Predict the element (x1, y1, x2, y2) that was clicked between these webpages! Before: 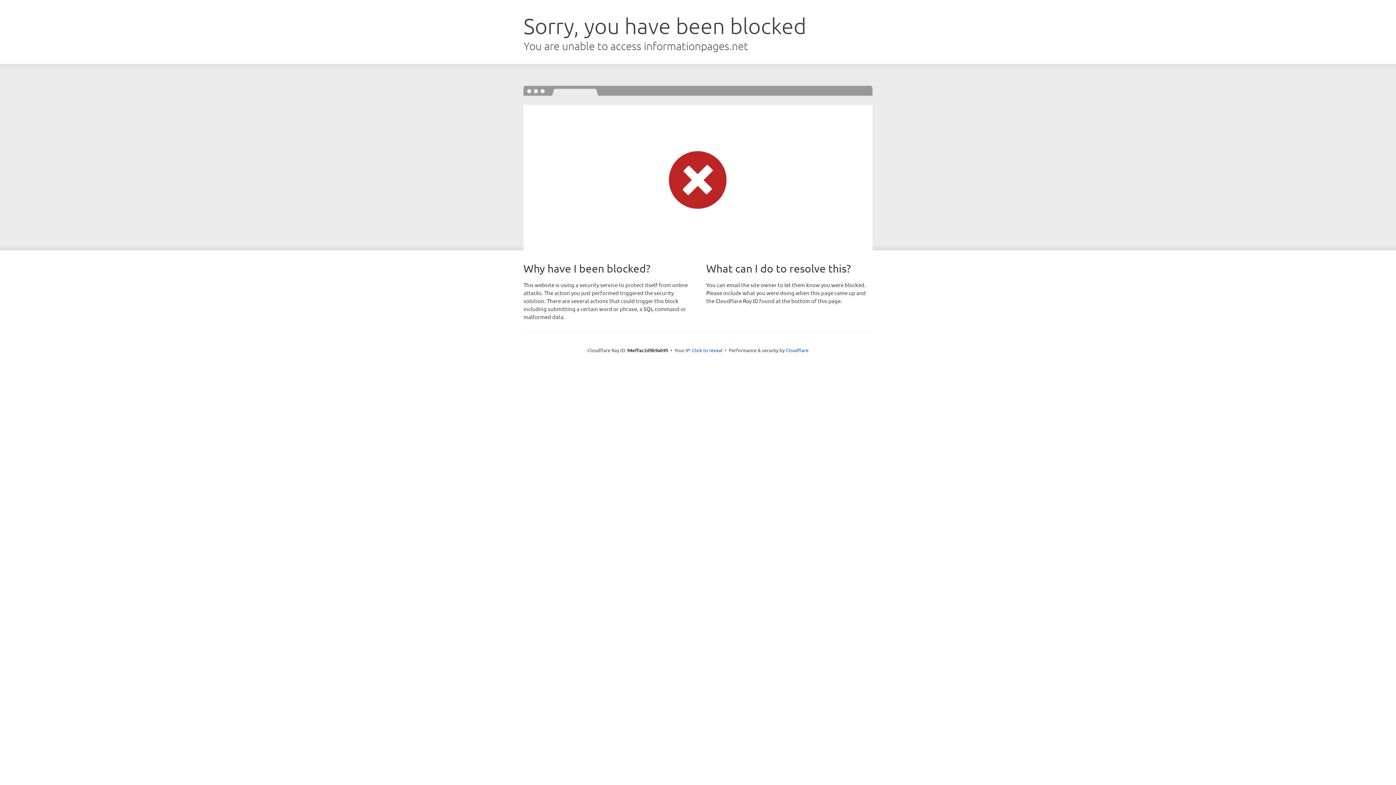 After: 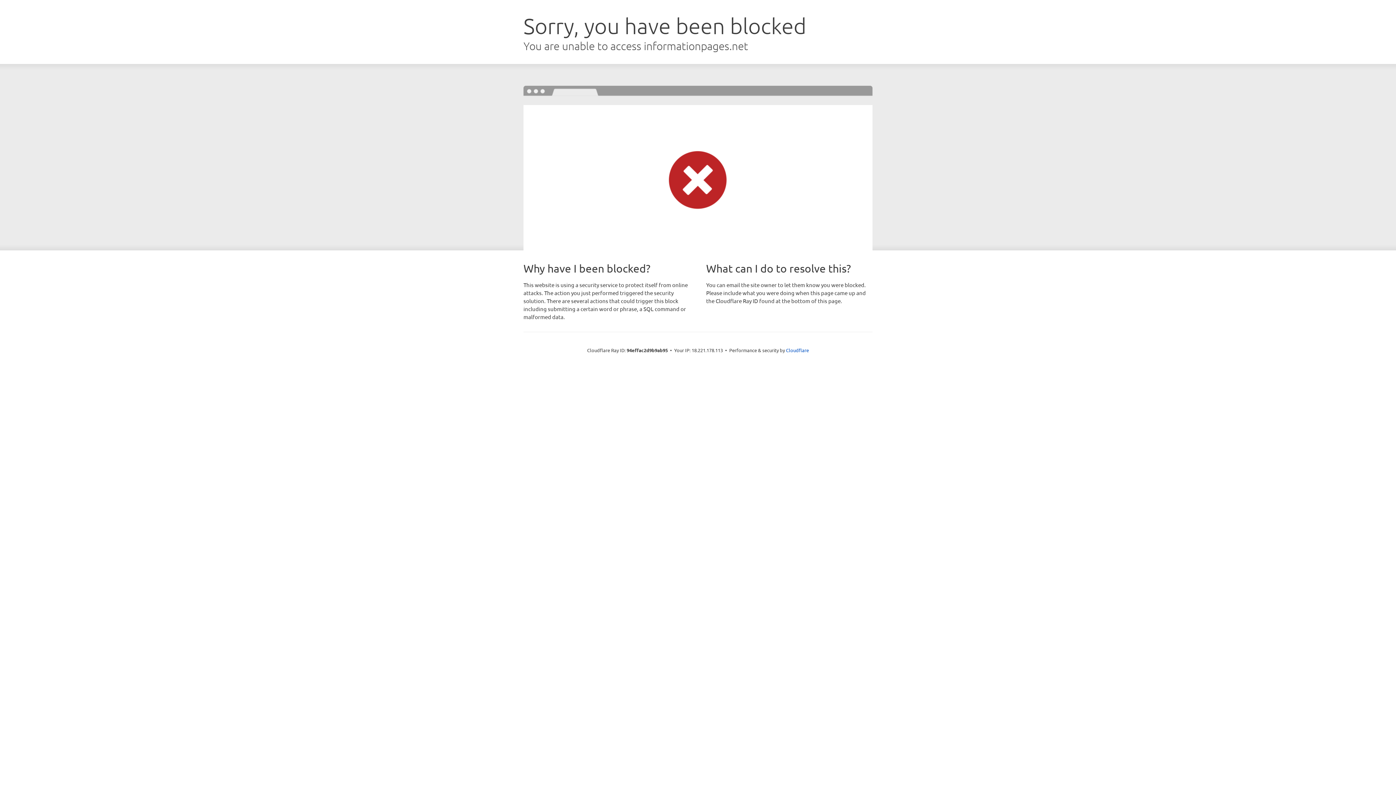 Action: bbox: (692, 346, 722, 353) label: Click to reveal